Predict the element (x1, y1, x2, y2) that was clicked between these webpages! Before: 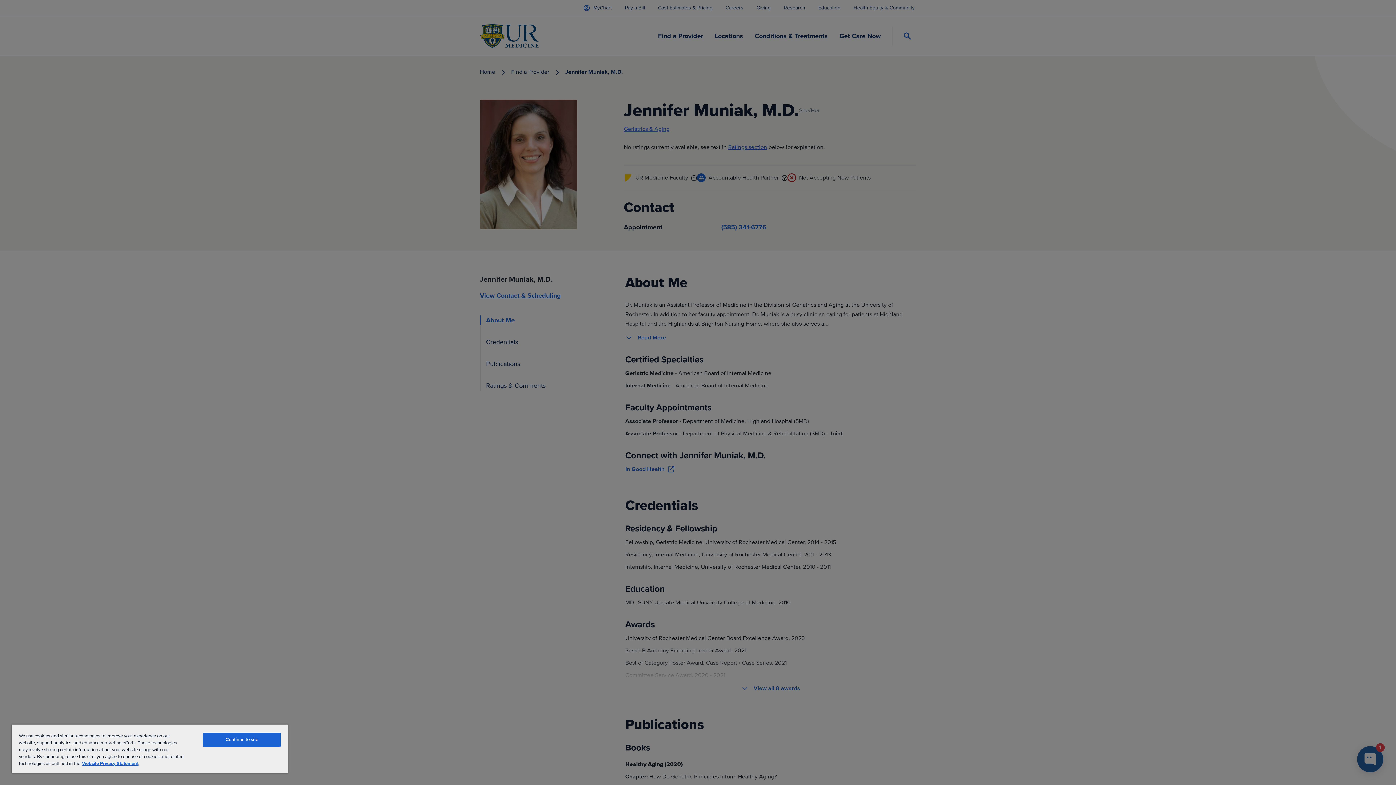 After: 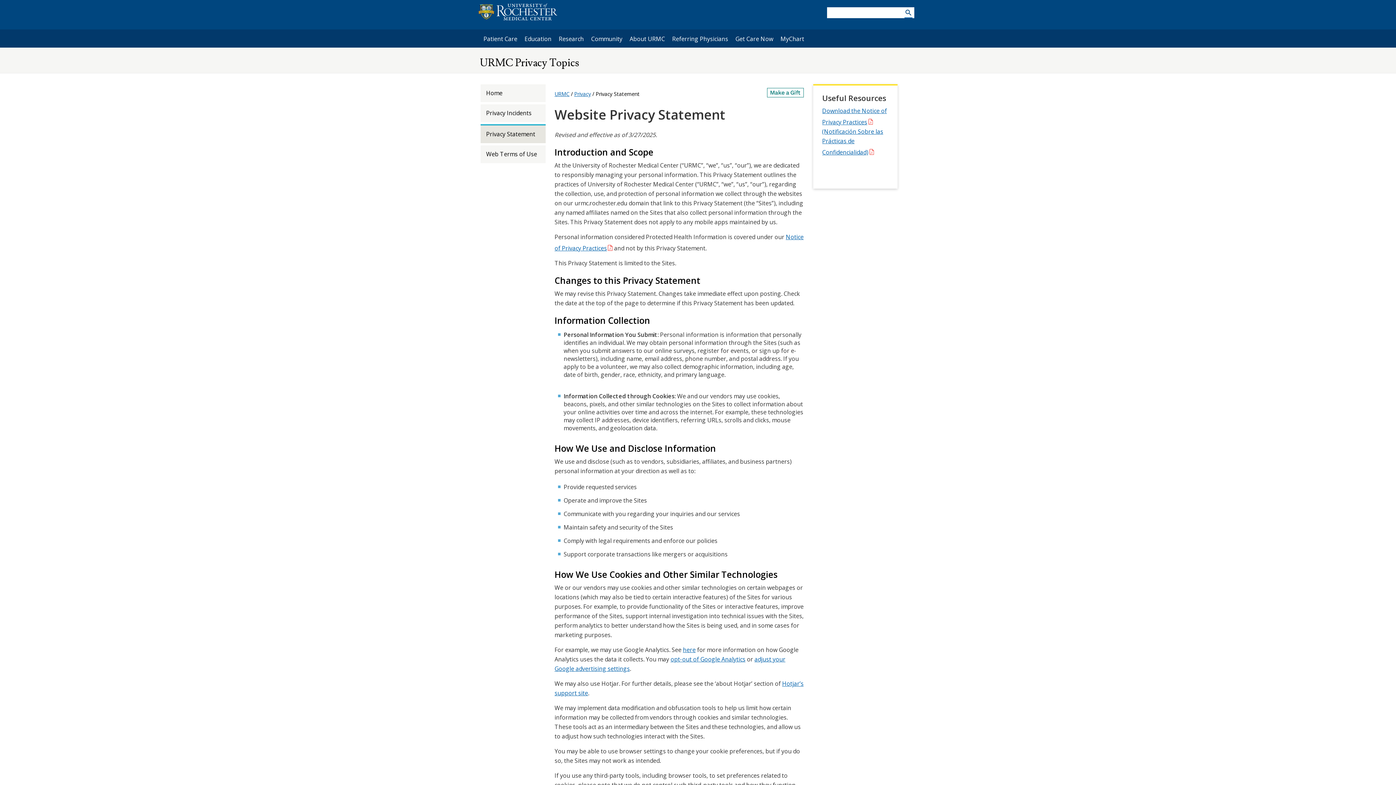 Action: label: Website Privacy Statement bbox: (82, 761, 138, 766)